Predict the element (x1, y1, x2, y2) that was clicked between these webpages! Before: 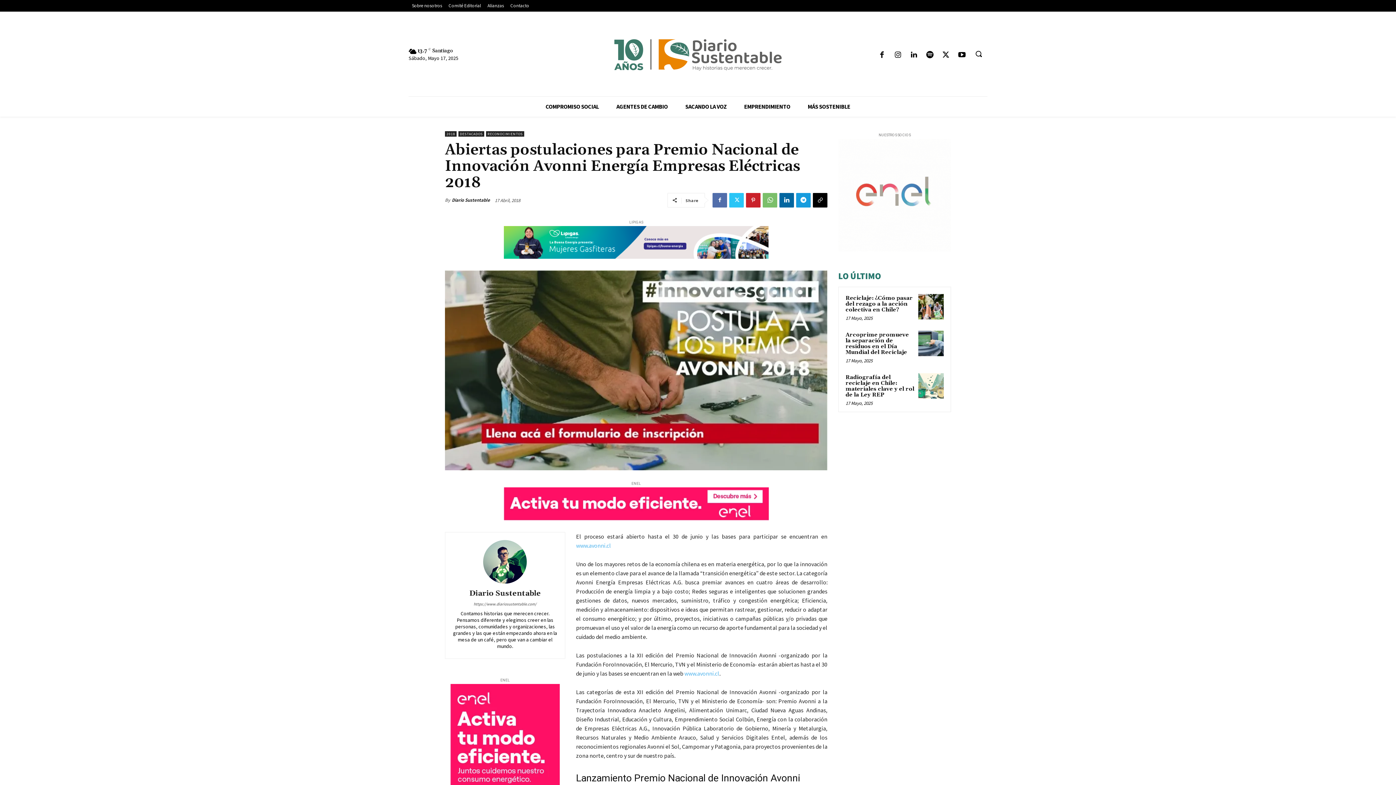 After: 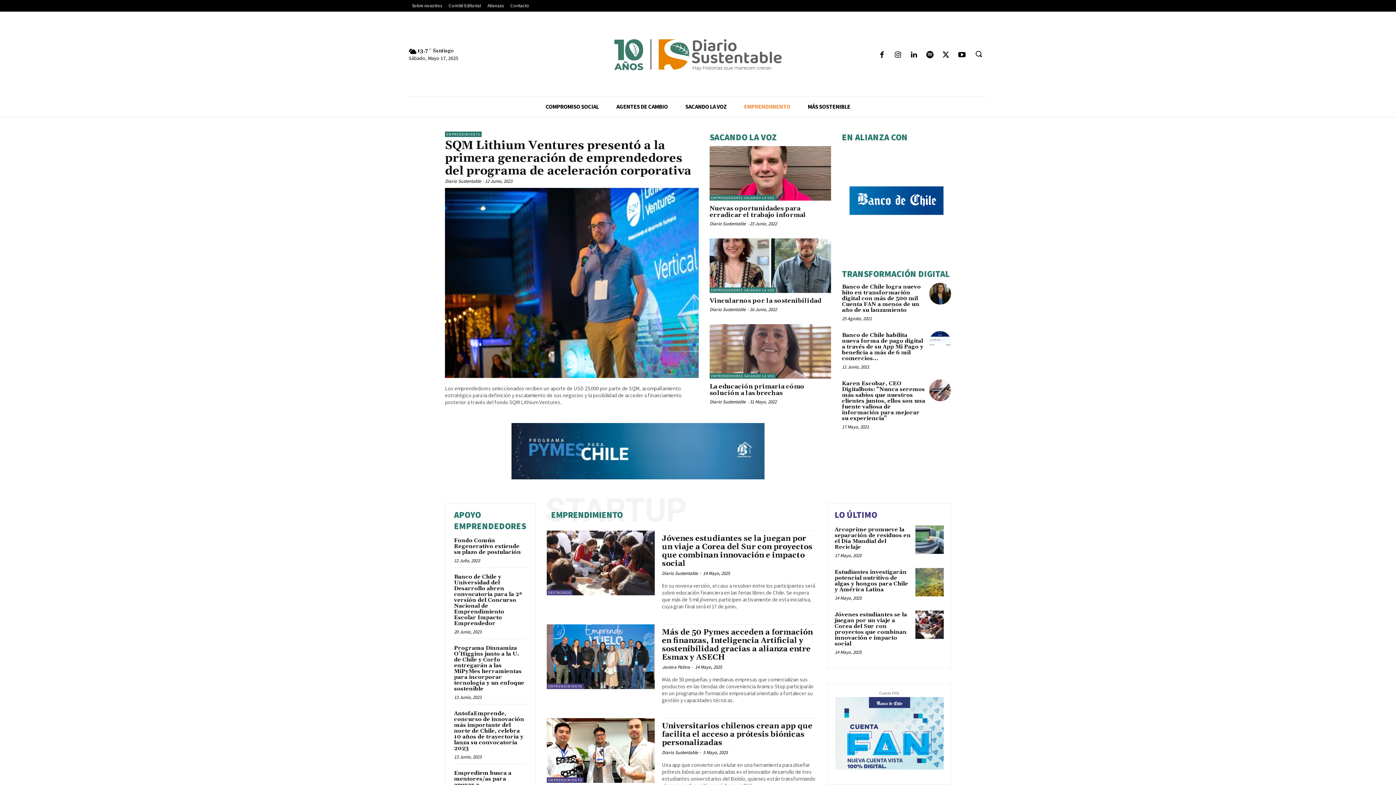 Action: bbox: (735, 96, 799, 116) label: EMPRENDIMIENTO